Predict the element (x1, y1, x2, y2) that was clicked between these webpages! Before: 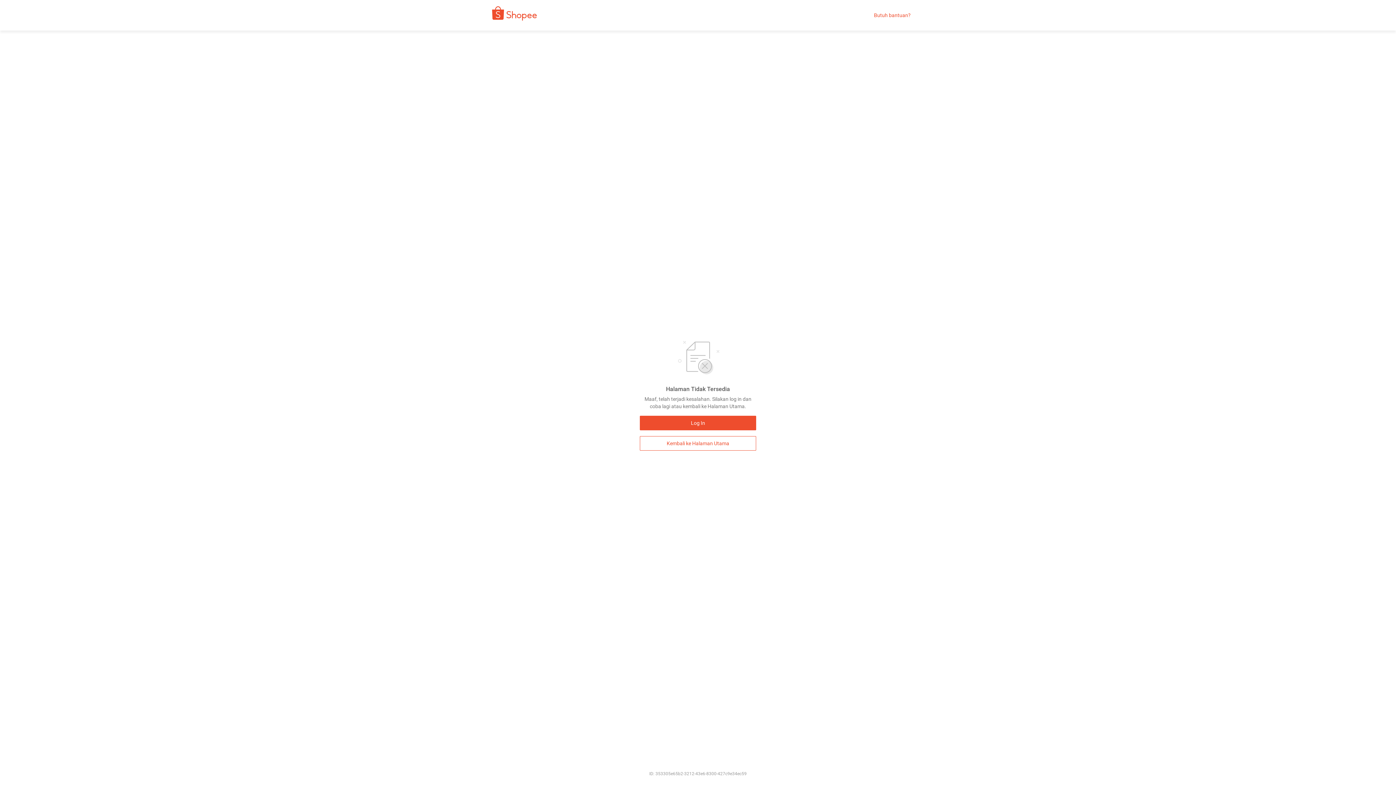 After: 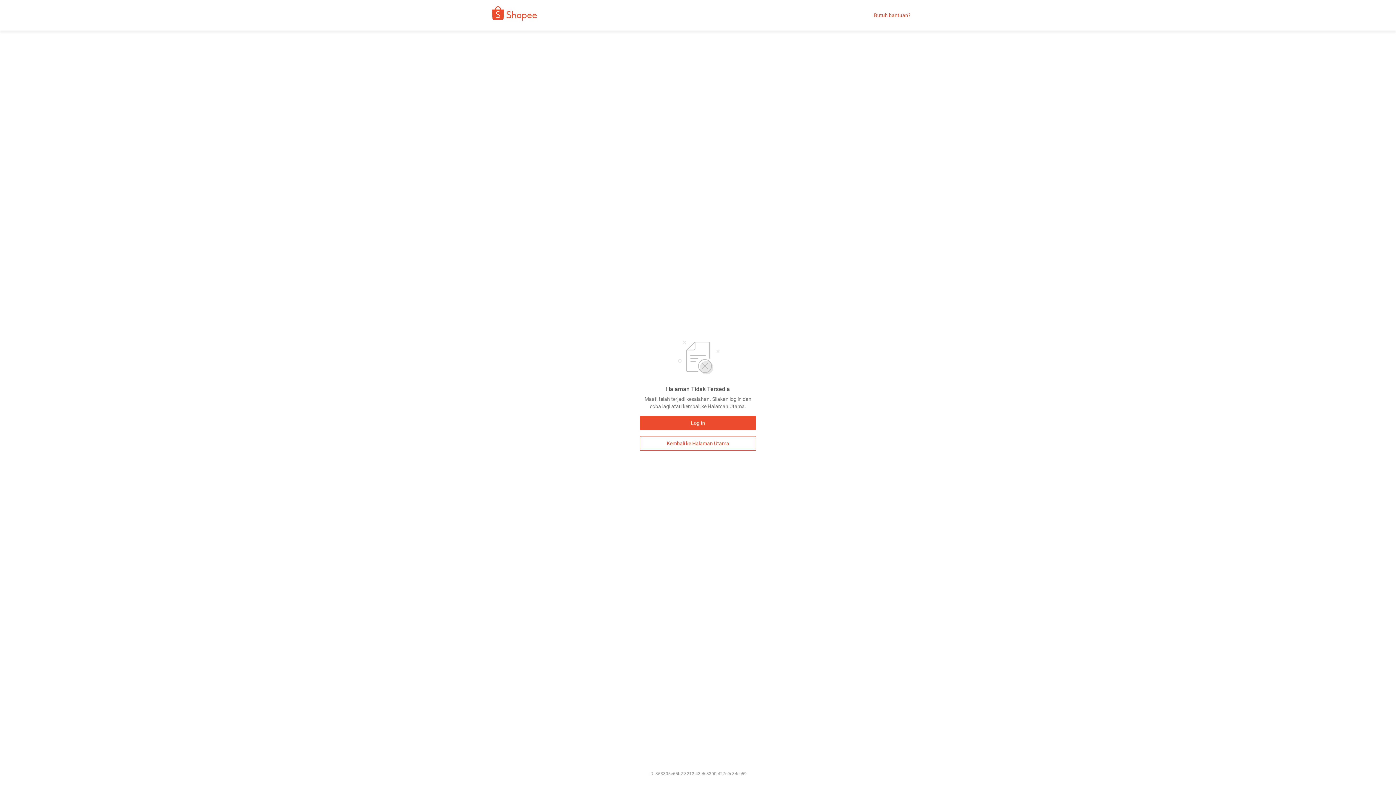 Action: label: Butuh bantuan? bbox: (874, 12, 910, 18)